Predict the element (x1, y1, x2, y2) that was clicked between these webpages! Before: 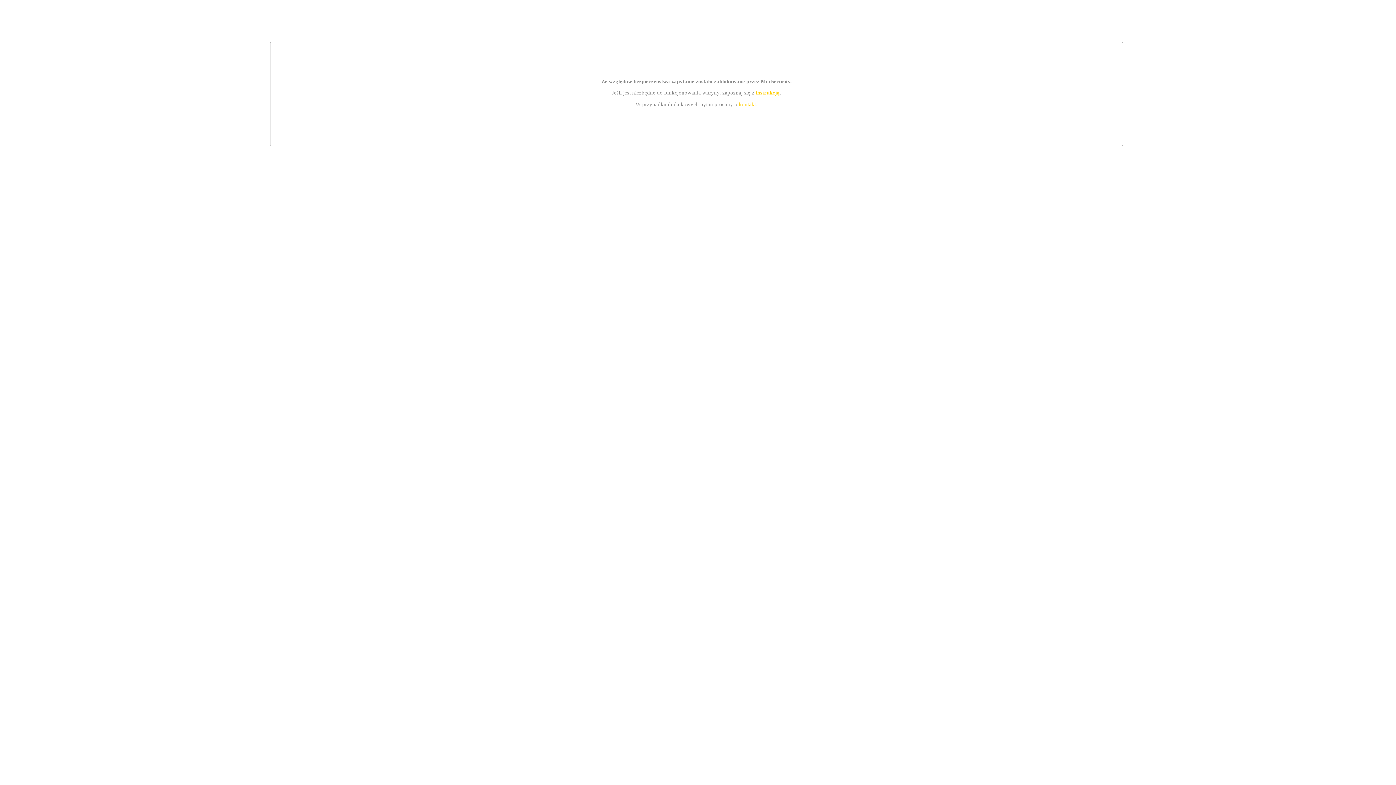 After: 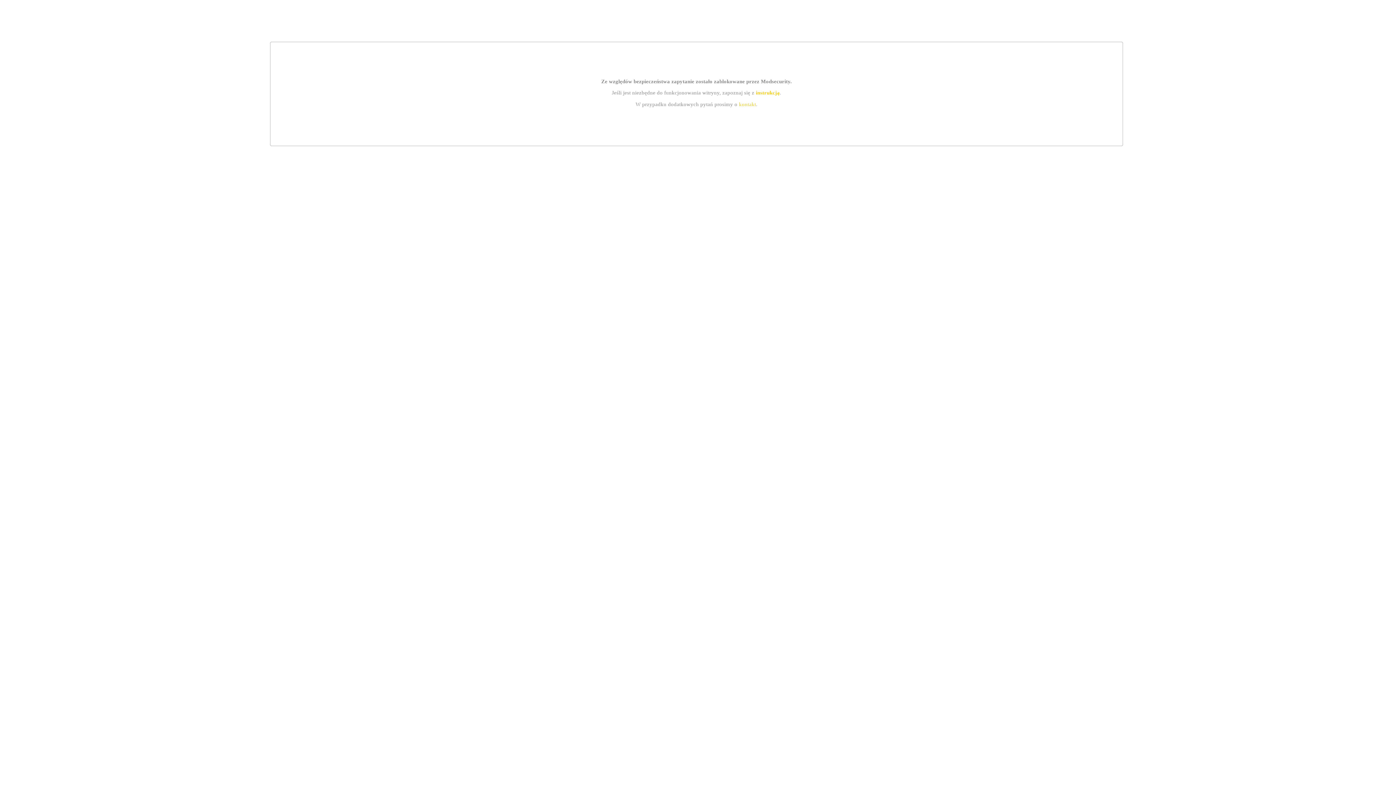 Action: bbox: (739, 101, 756, 107) label: kontakt